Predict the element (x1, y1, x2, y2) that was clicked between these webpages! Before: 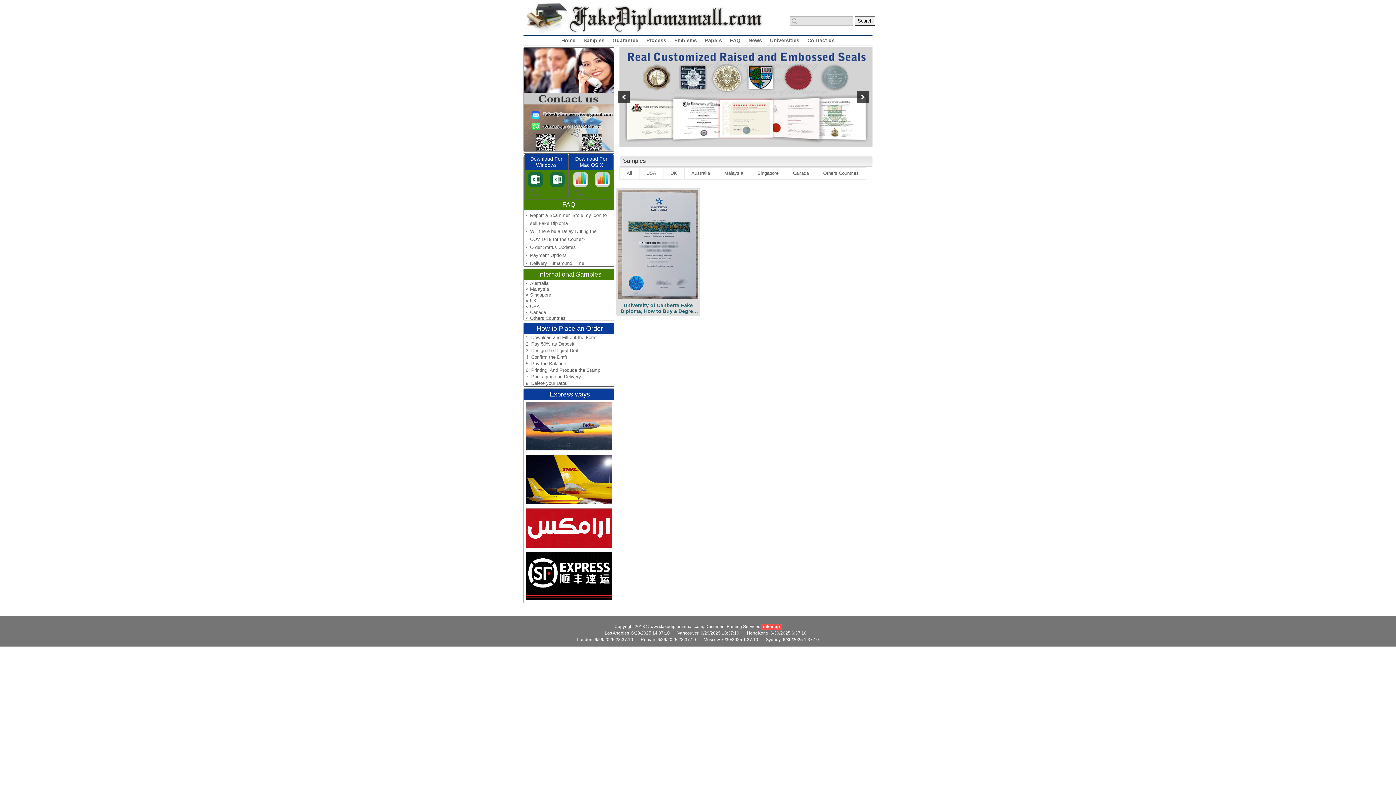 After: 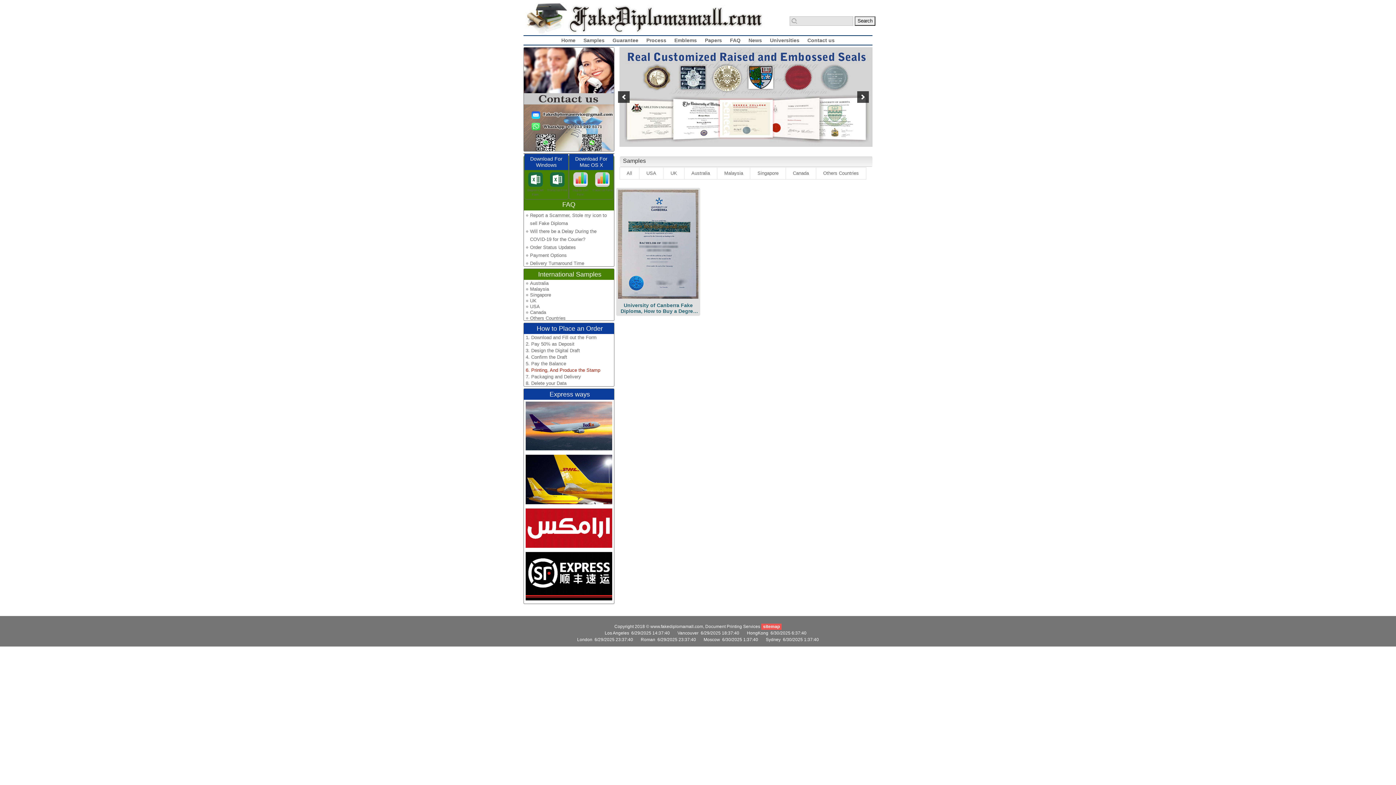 Action: bbox: (525, 367, 600, 373) label: 6. Printing, And Produce the Stamp